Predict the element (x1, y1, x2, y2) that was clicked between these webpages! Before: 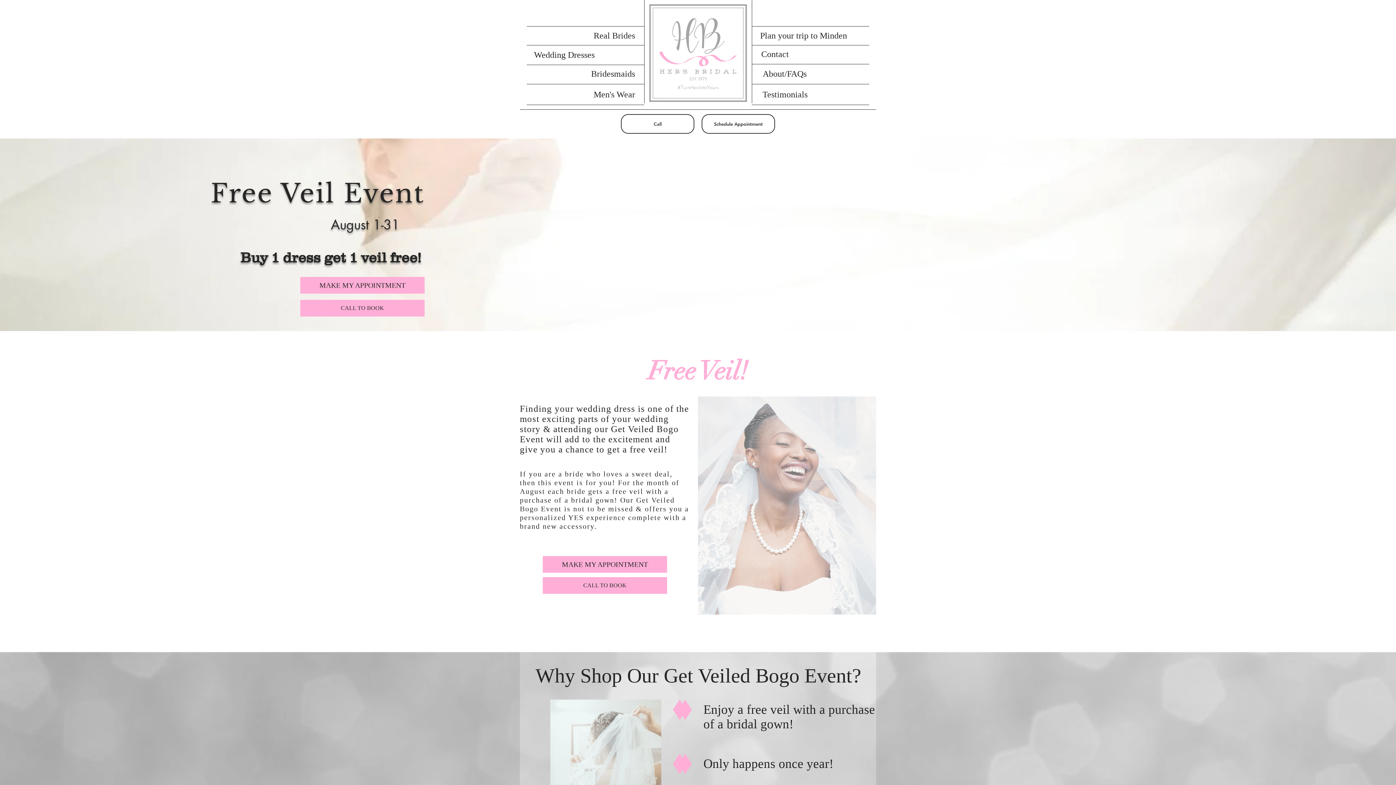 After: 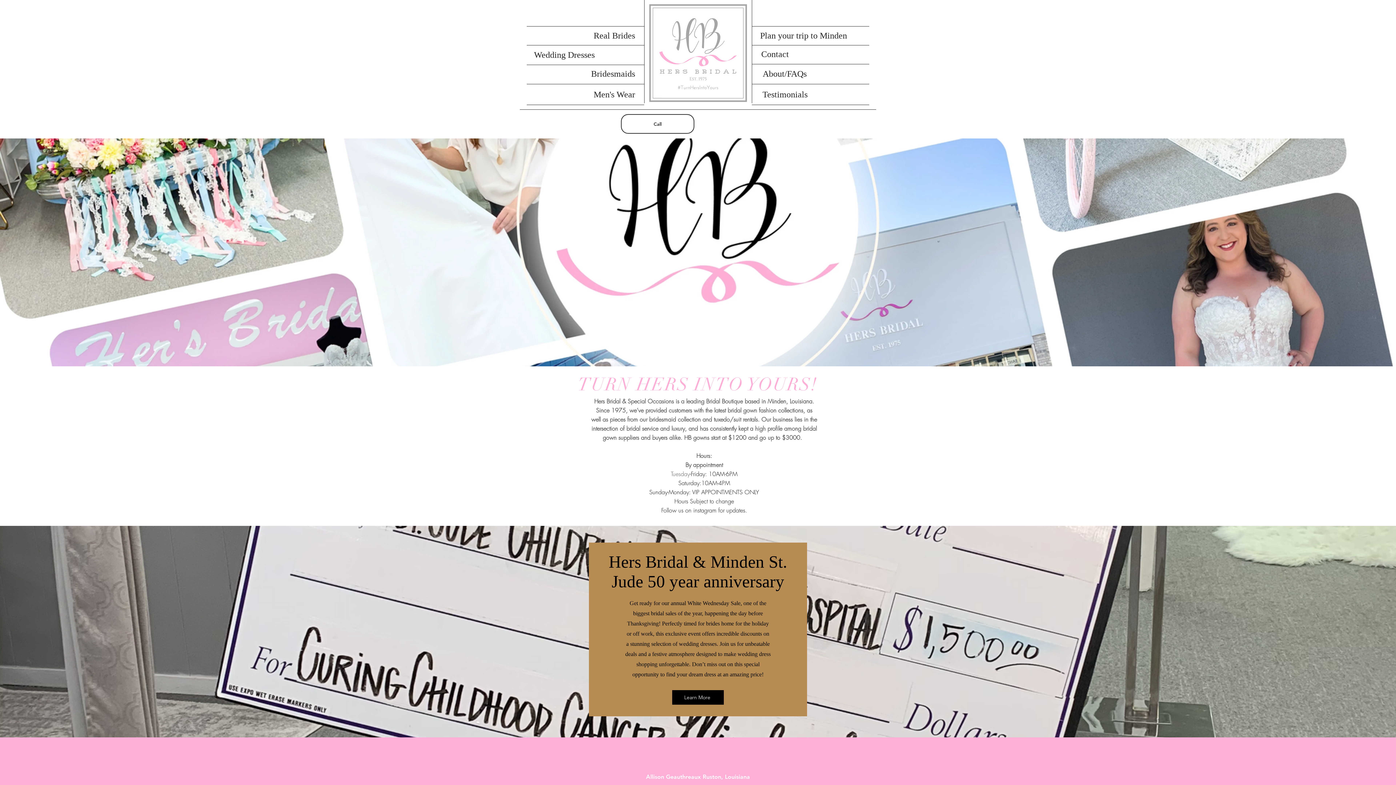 Action: bbox: (645, 1, 750, 104)